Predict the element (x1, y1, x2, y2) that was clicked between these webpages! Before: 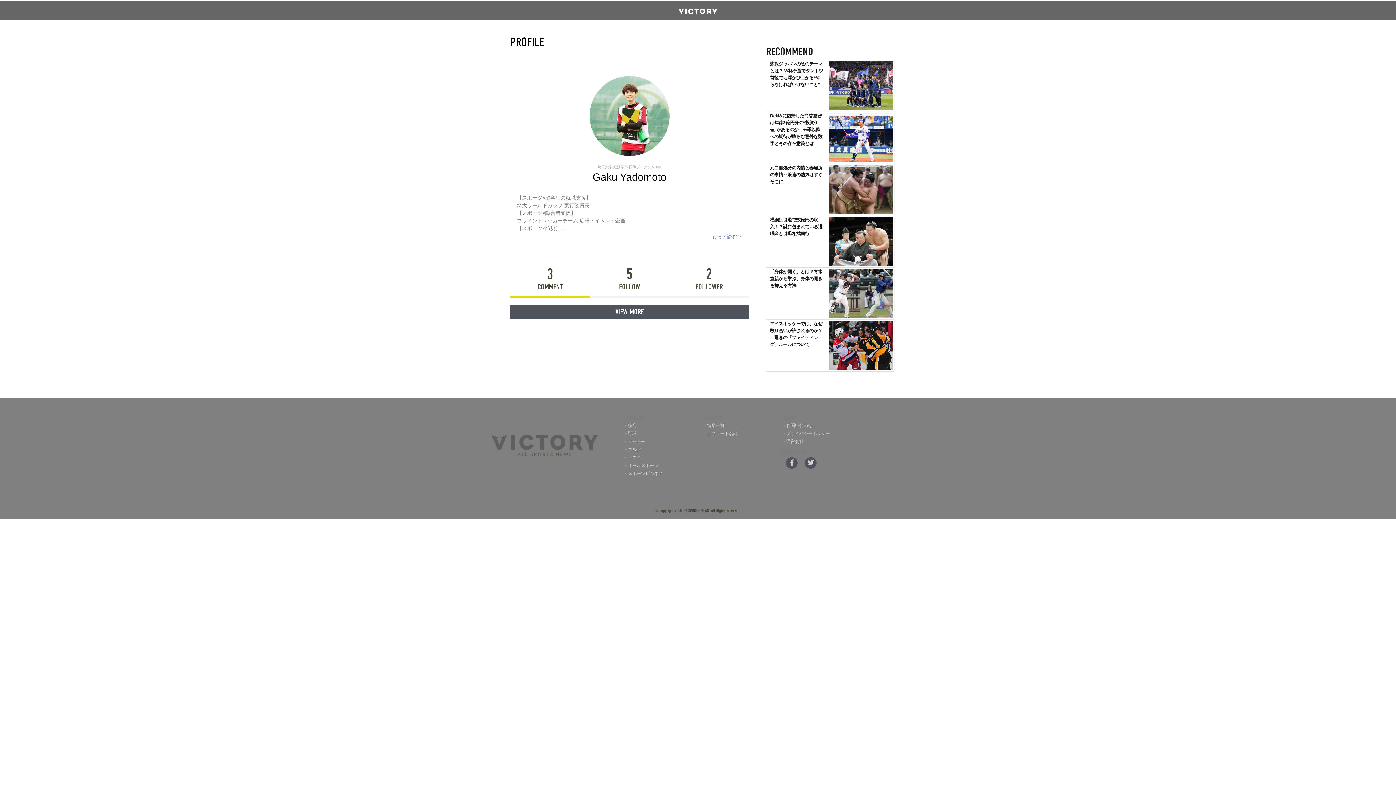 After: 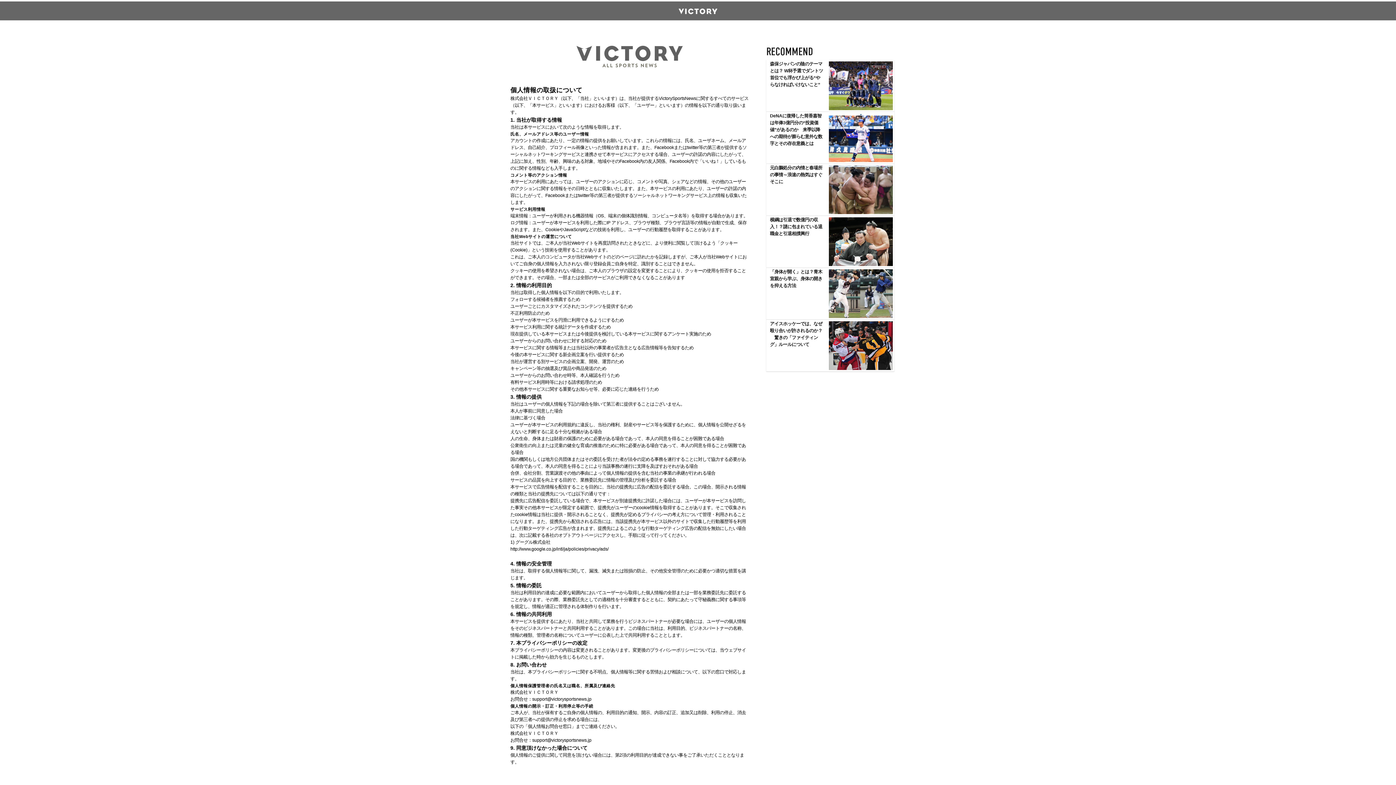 Action: bbox: (781, 431, 829, 436) label: プライバシーポリシー